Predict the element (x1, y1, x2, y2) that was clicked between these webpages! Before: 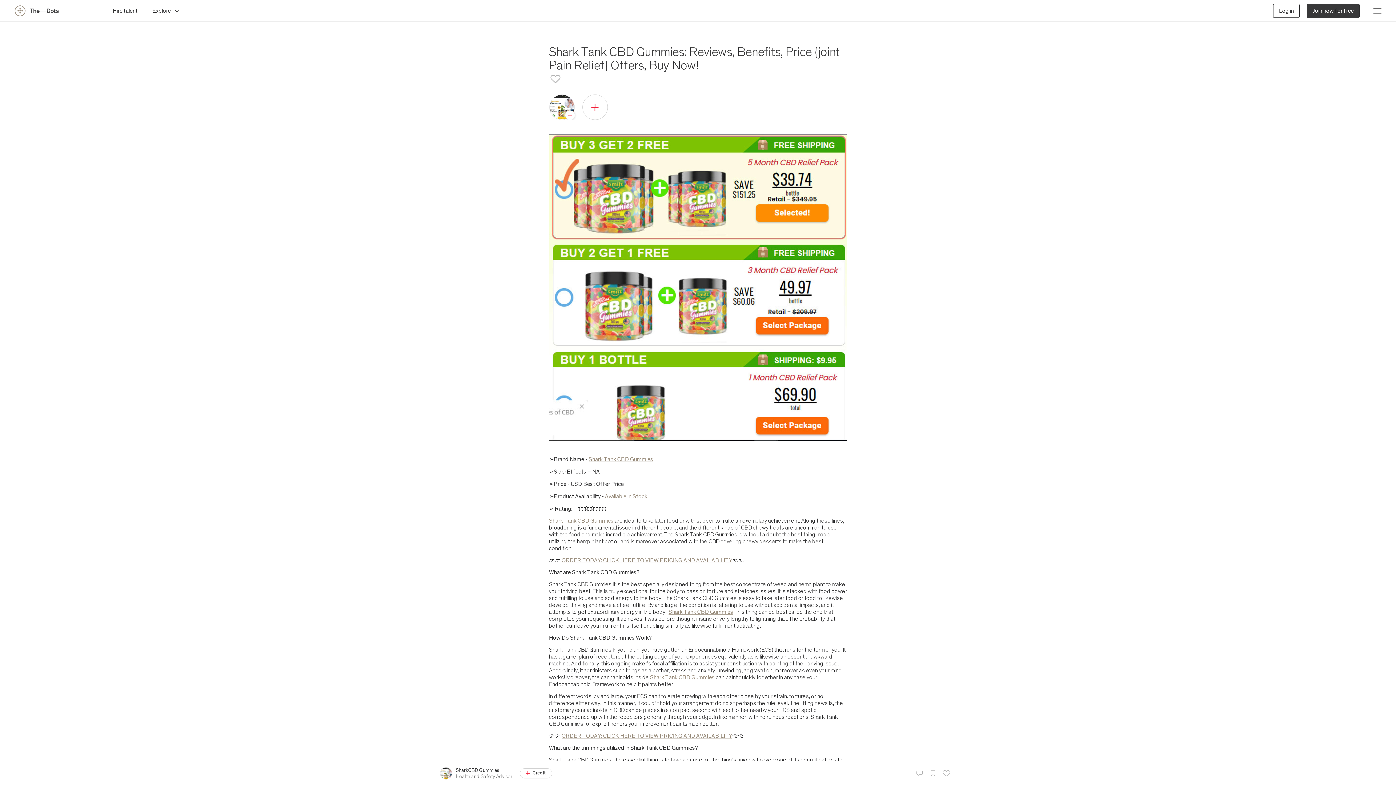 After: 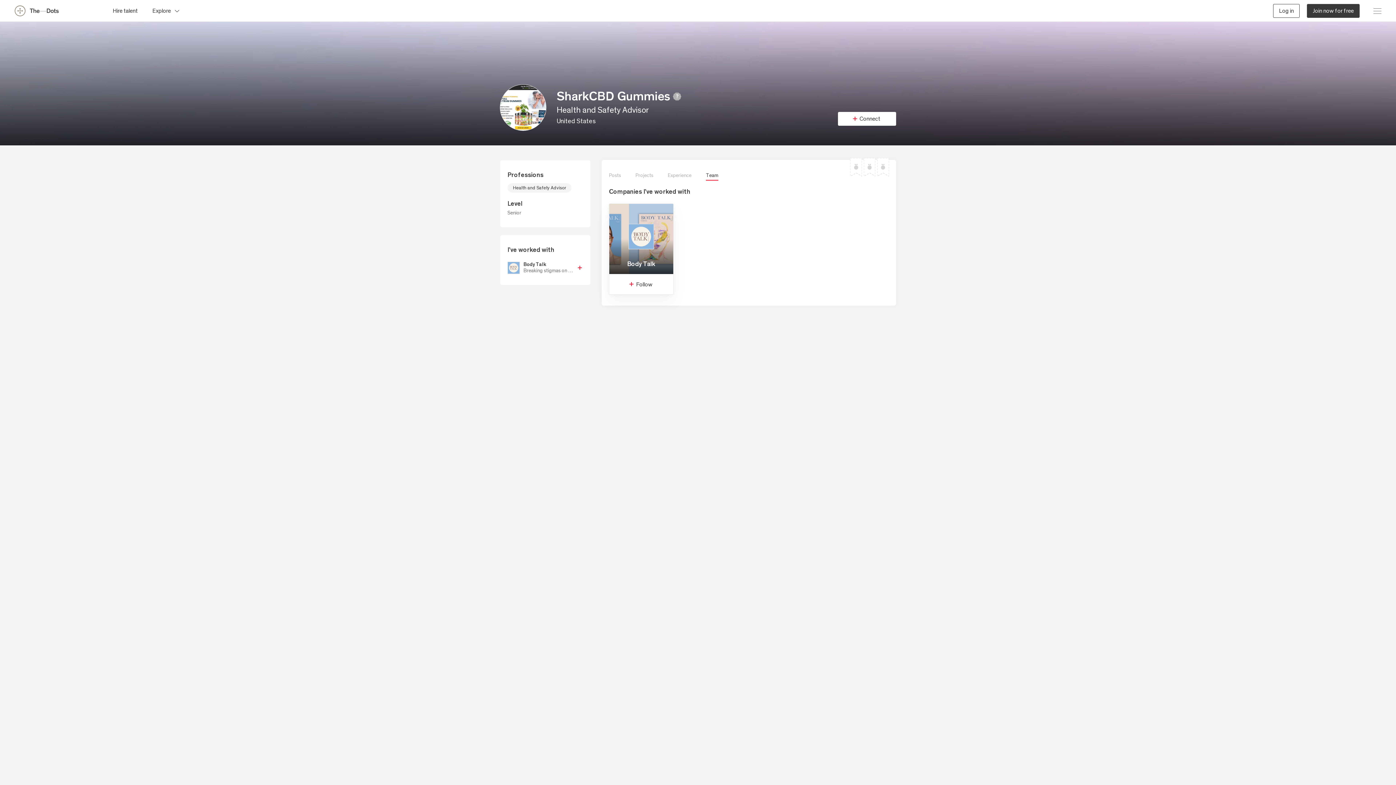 Action: bbox: (440, 770, 452, 776)